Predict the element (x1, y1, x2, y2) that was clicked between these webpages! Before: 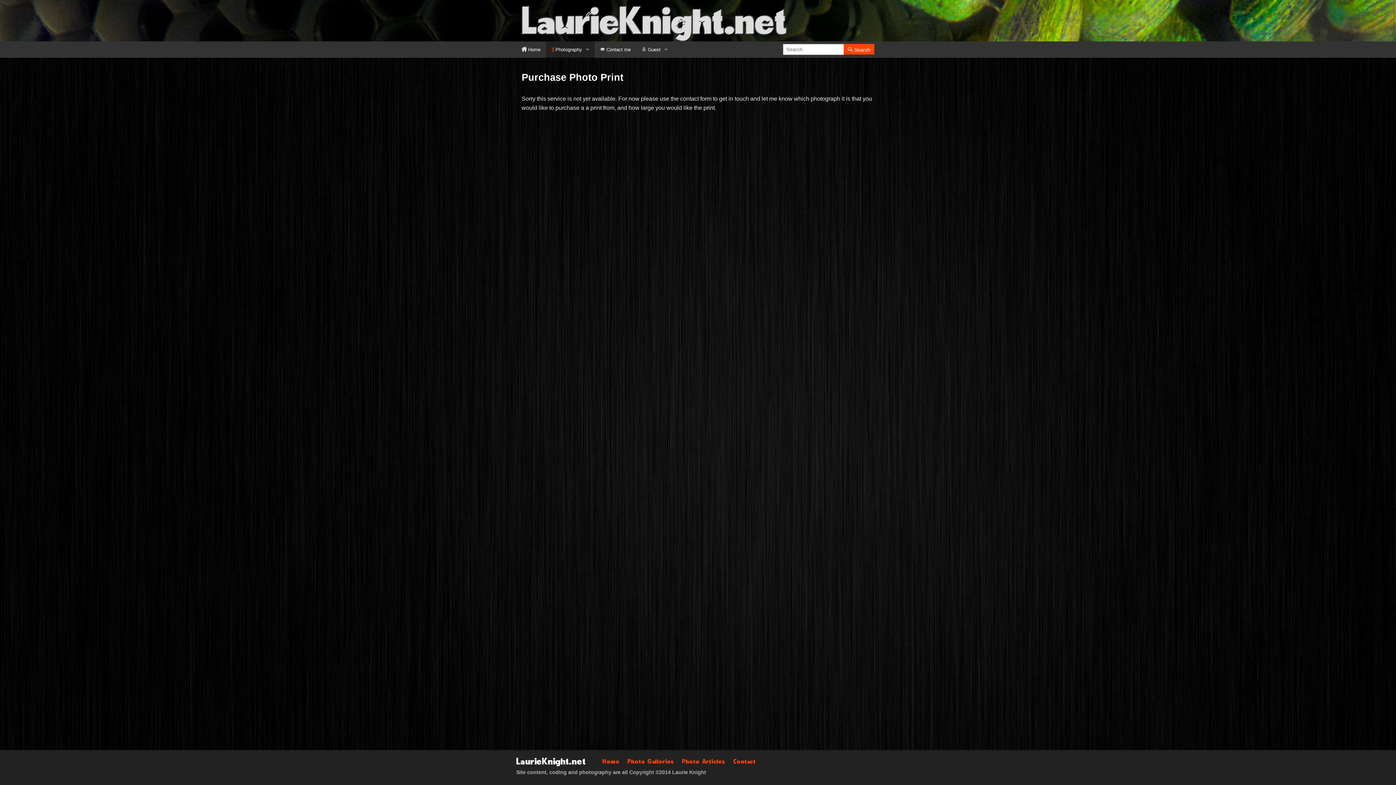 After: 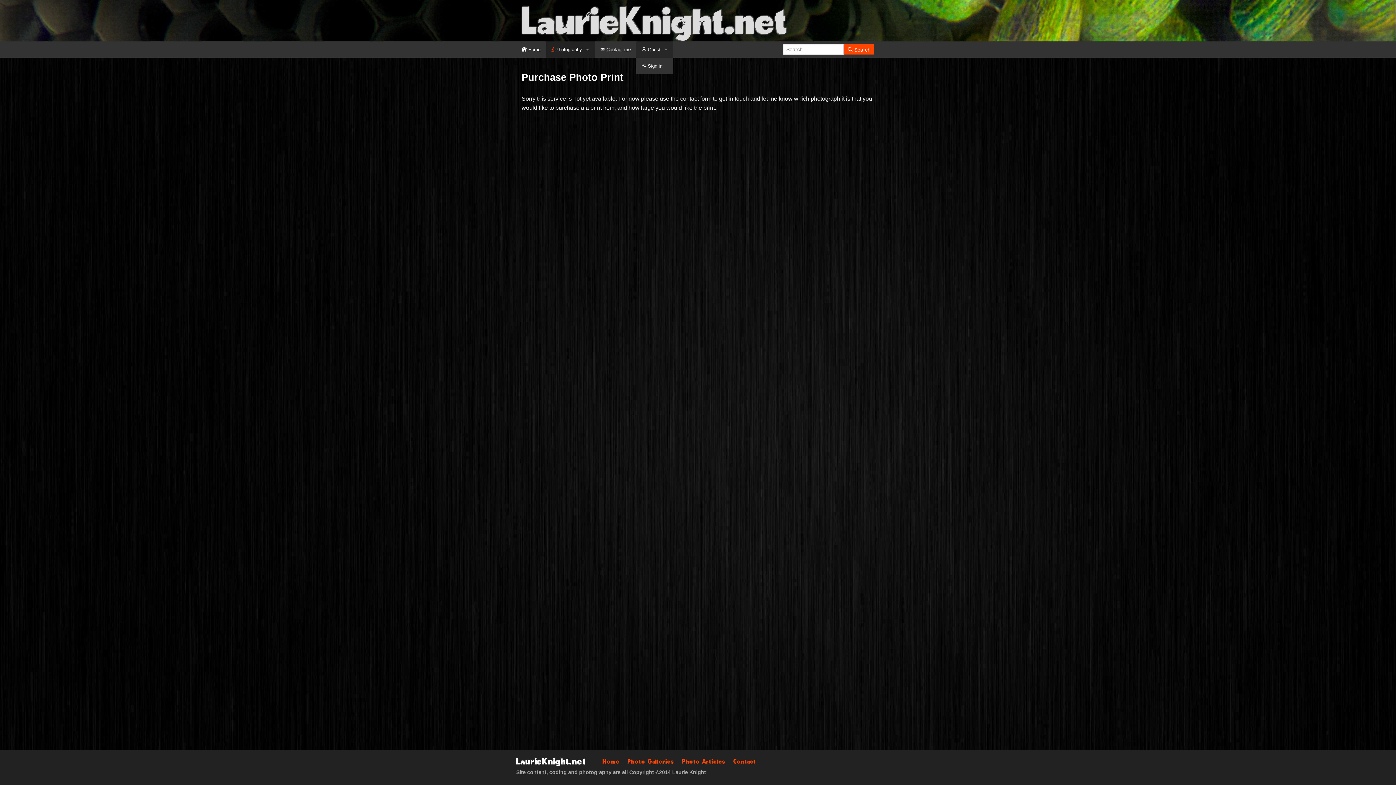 Action: label:  Guest bbox: (636, 41, 673, 57)